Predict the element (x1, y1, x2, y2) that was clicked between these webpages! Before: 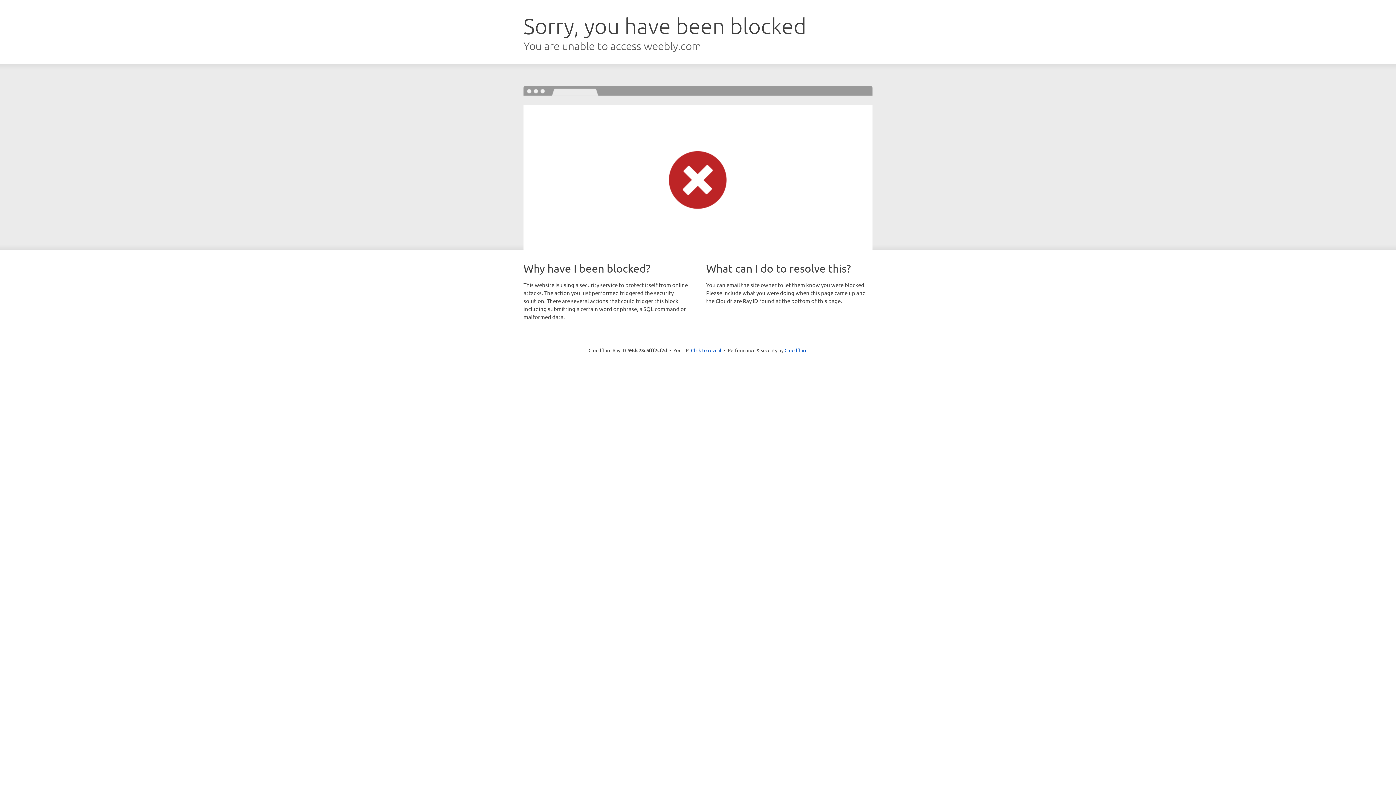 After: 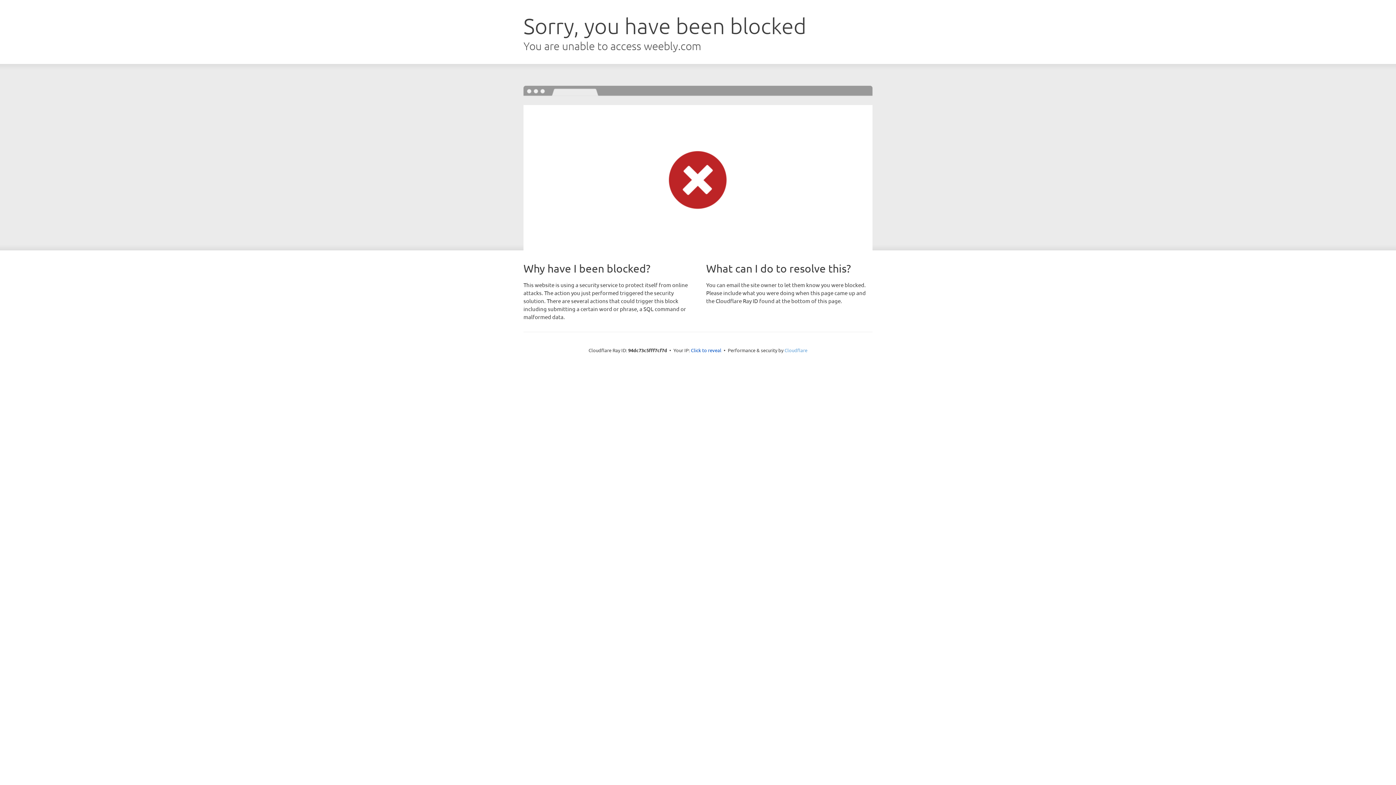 Action: bbox: (784, 347, 807, 353) label: Cloudflare